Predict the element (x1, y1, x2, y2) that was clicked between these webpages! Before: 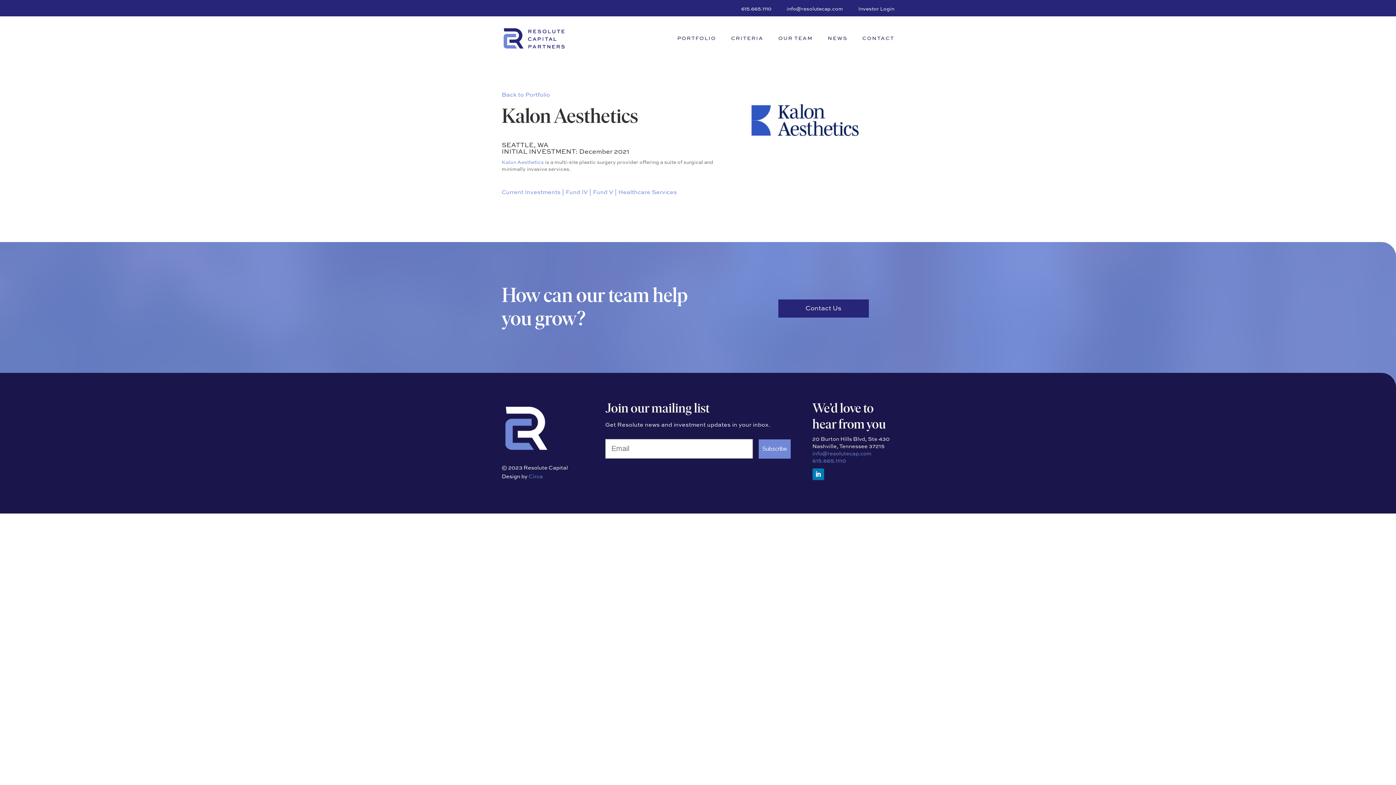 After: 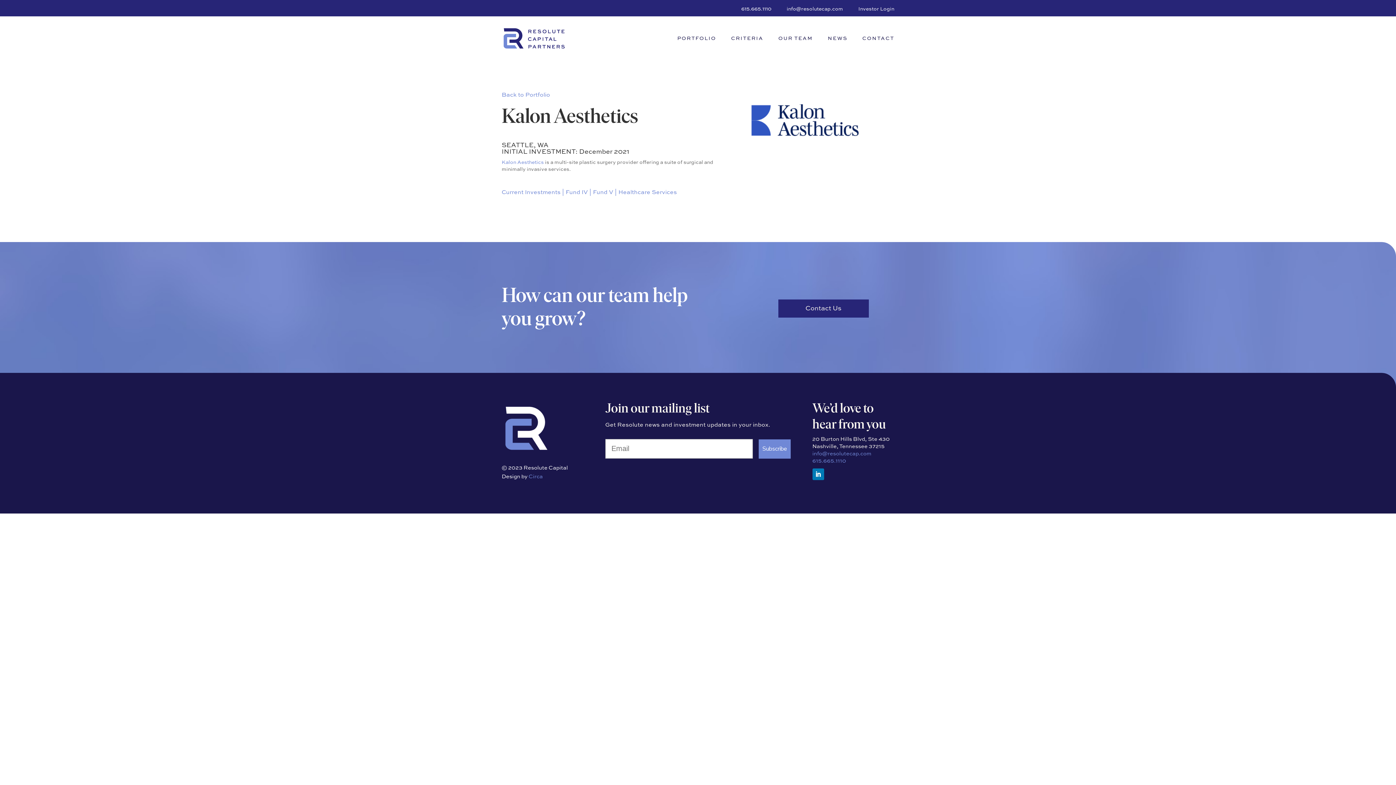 Action: bbox: (501, 159, 544, 165) label: Kalon Aesthetics